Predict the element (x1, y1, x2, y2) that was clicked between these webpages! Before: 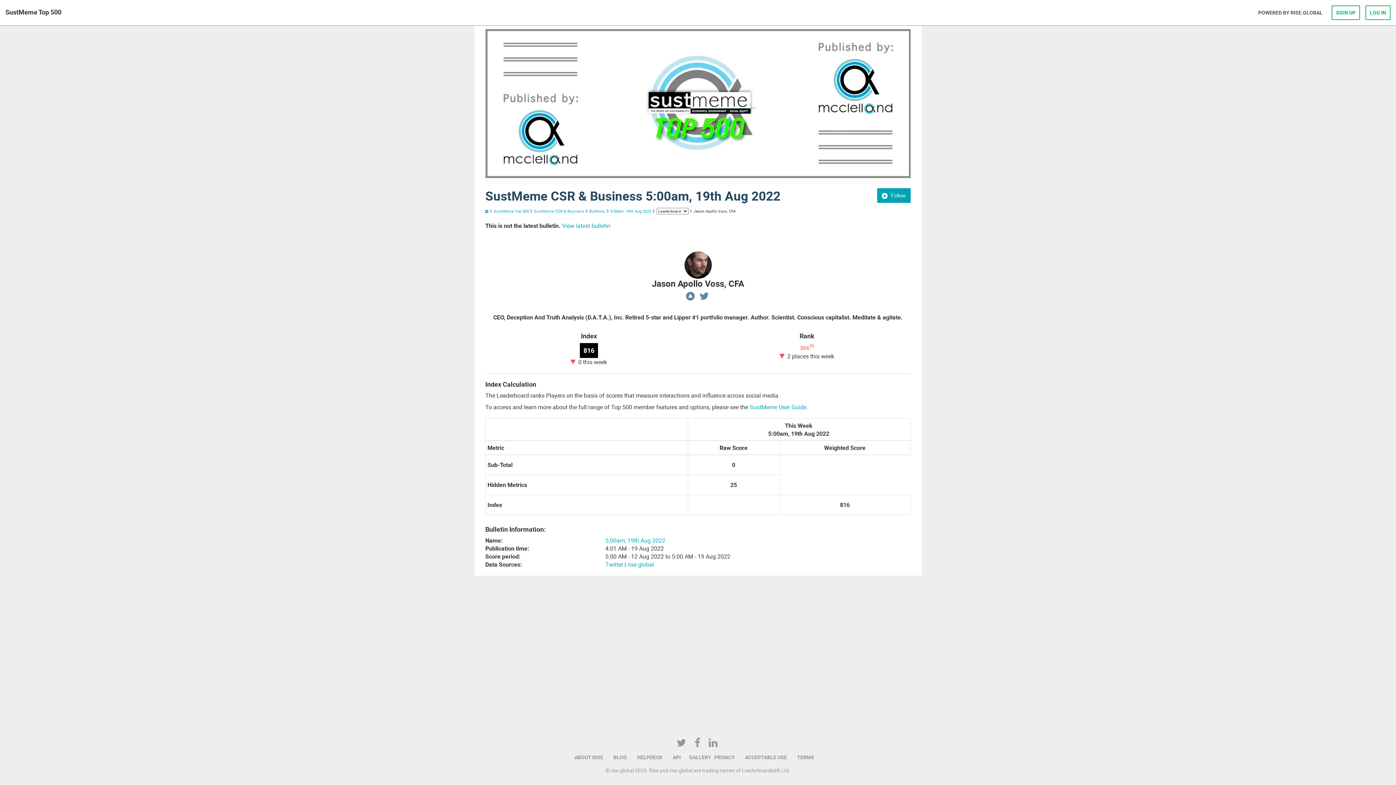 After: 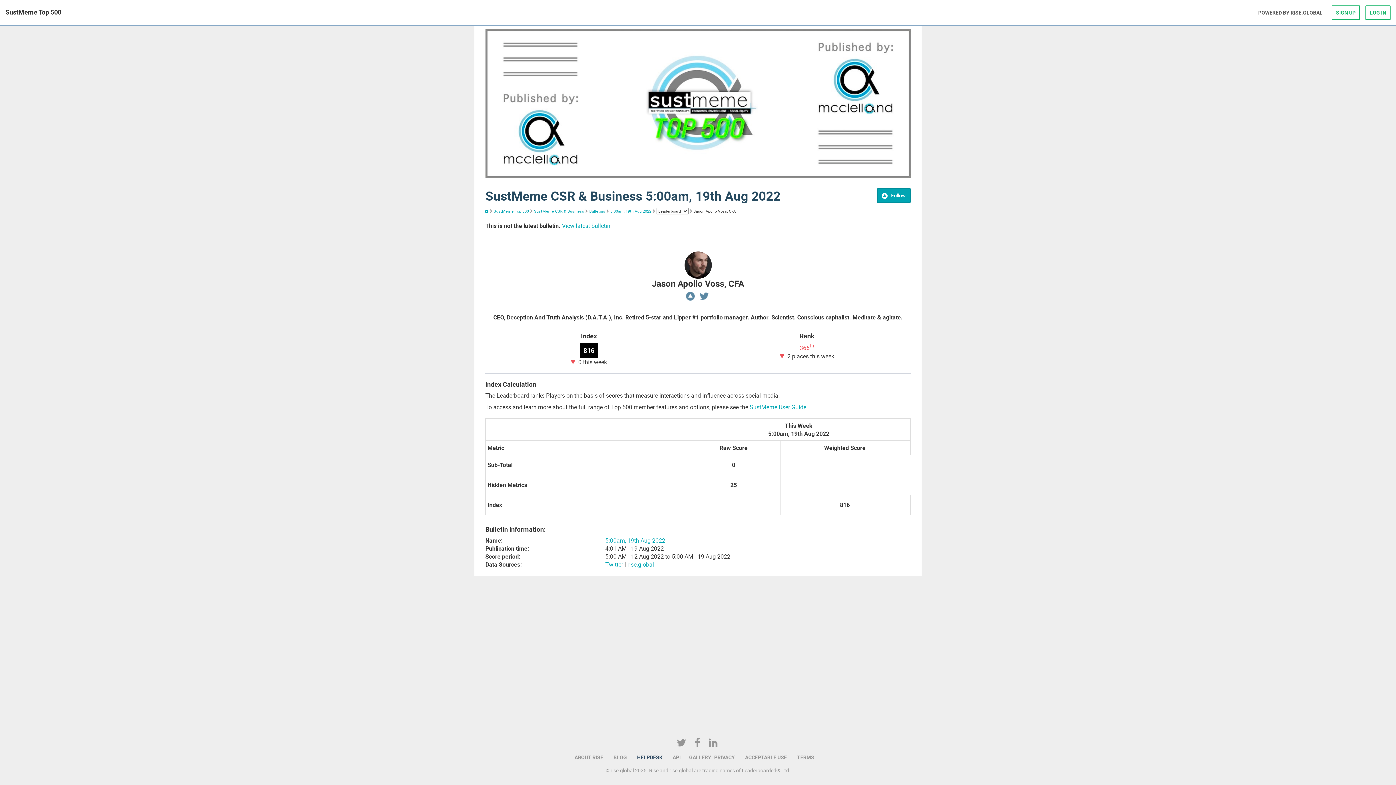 Action: label: HELPDESK bbox: (637, 754, 662, 761)